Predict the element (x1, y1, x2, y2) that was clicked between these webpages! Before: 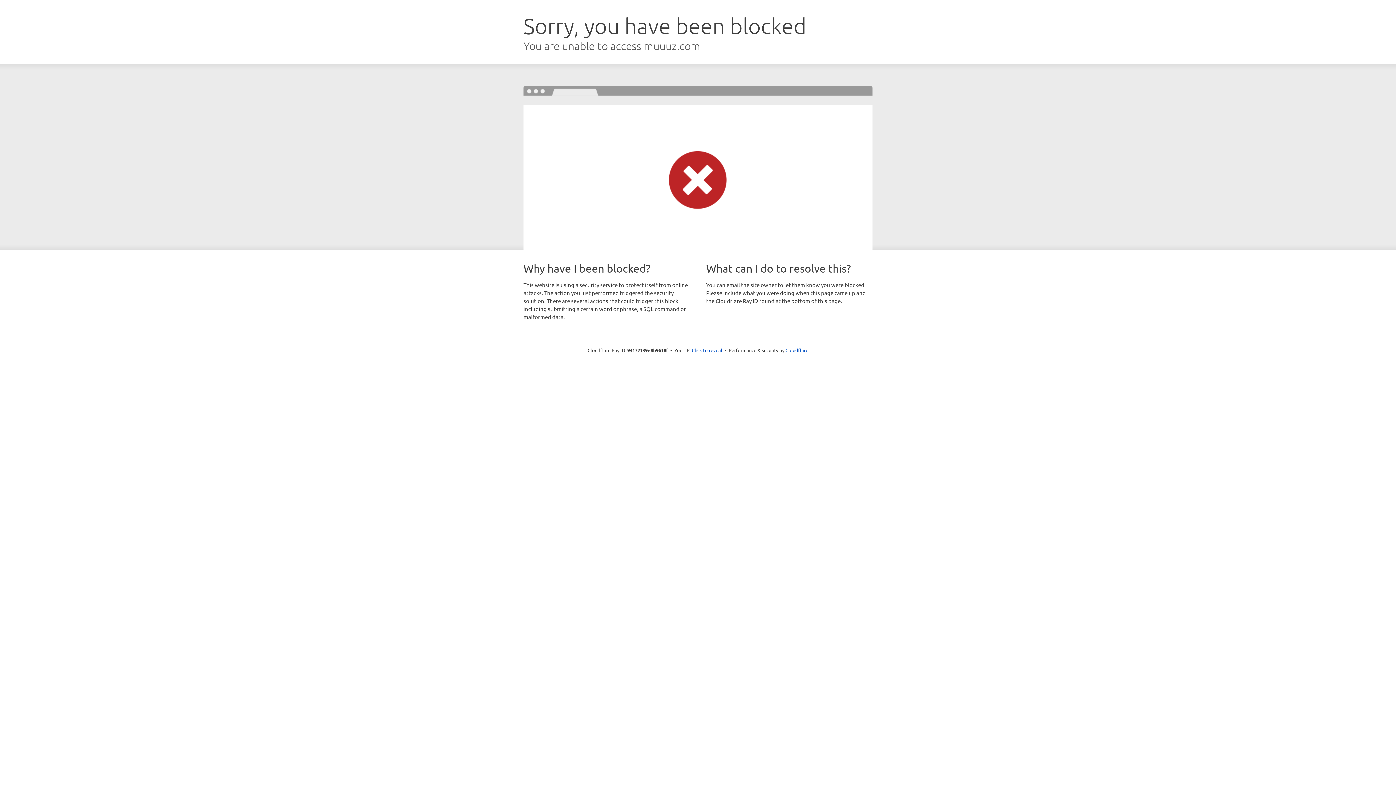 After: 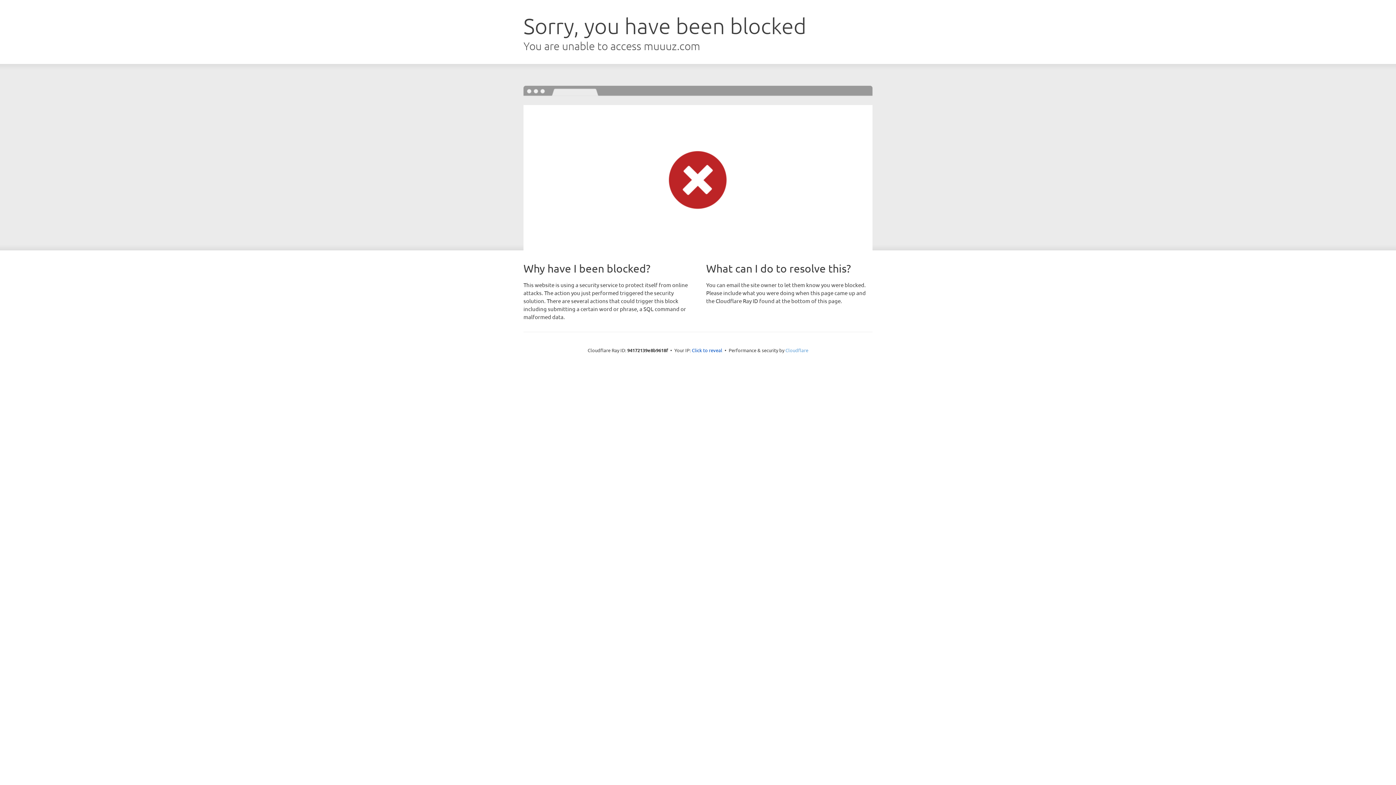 Action: bbox: (785, 347, 808, 353) label: Cloudflare